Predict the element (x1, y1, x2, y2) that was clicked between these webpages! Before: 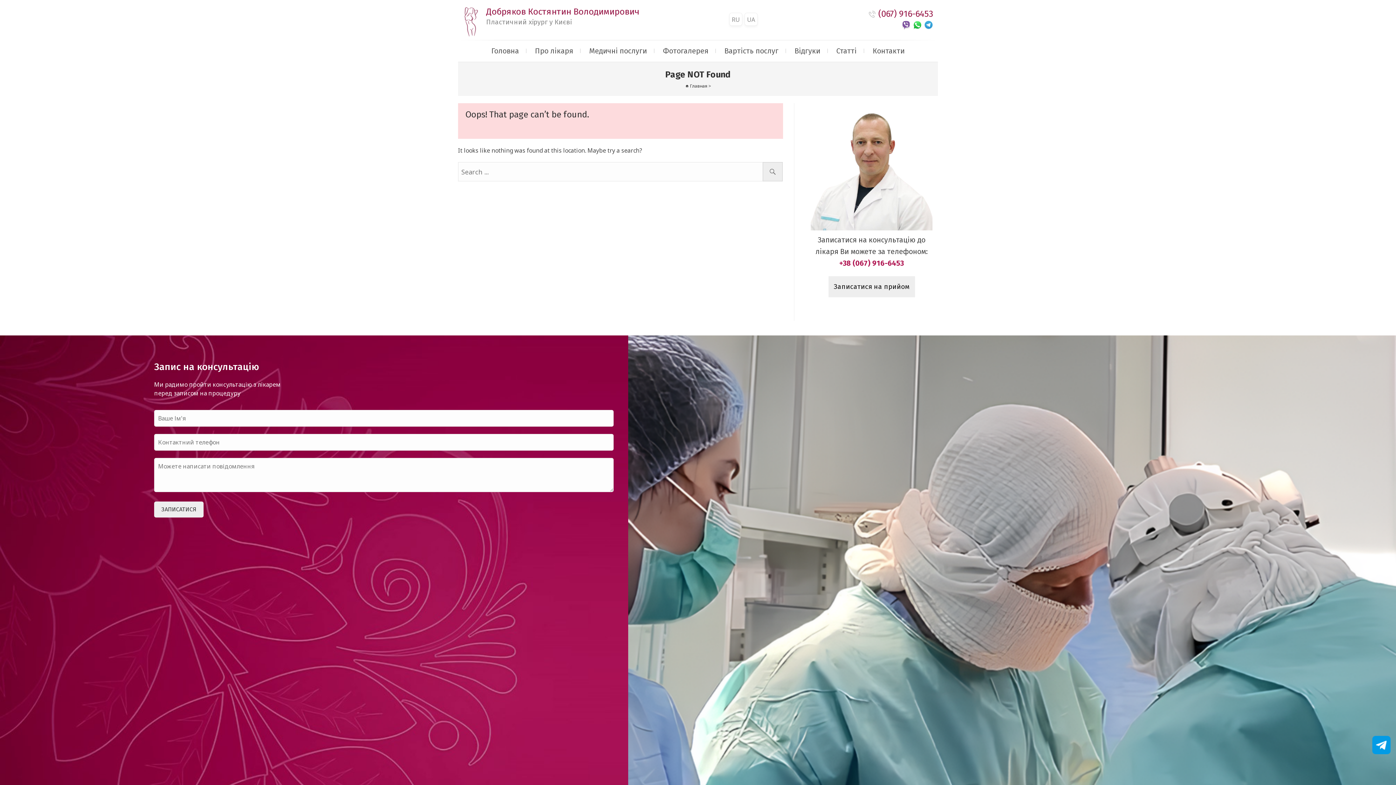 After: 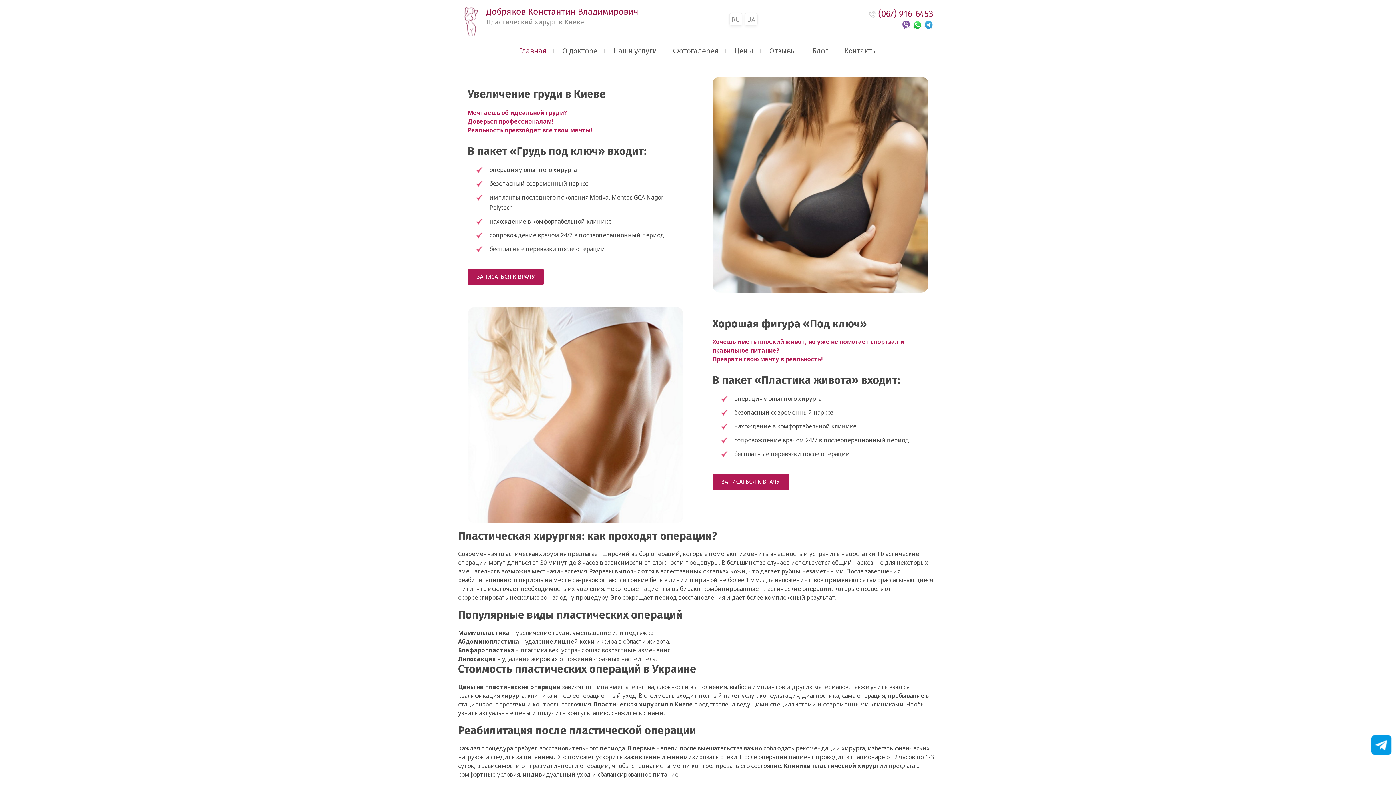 Action: label: RU bbox: (729, 12, 742, 25)